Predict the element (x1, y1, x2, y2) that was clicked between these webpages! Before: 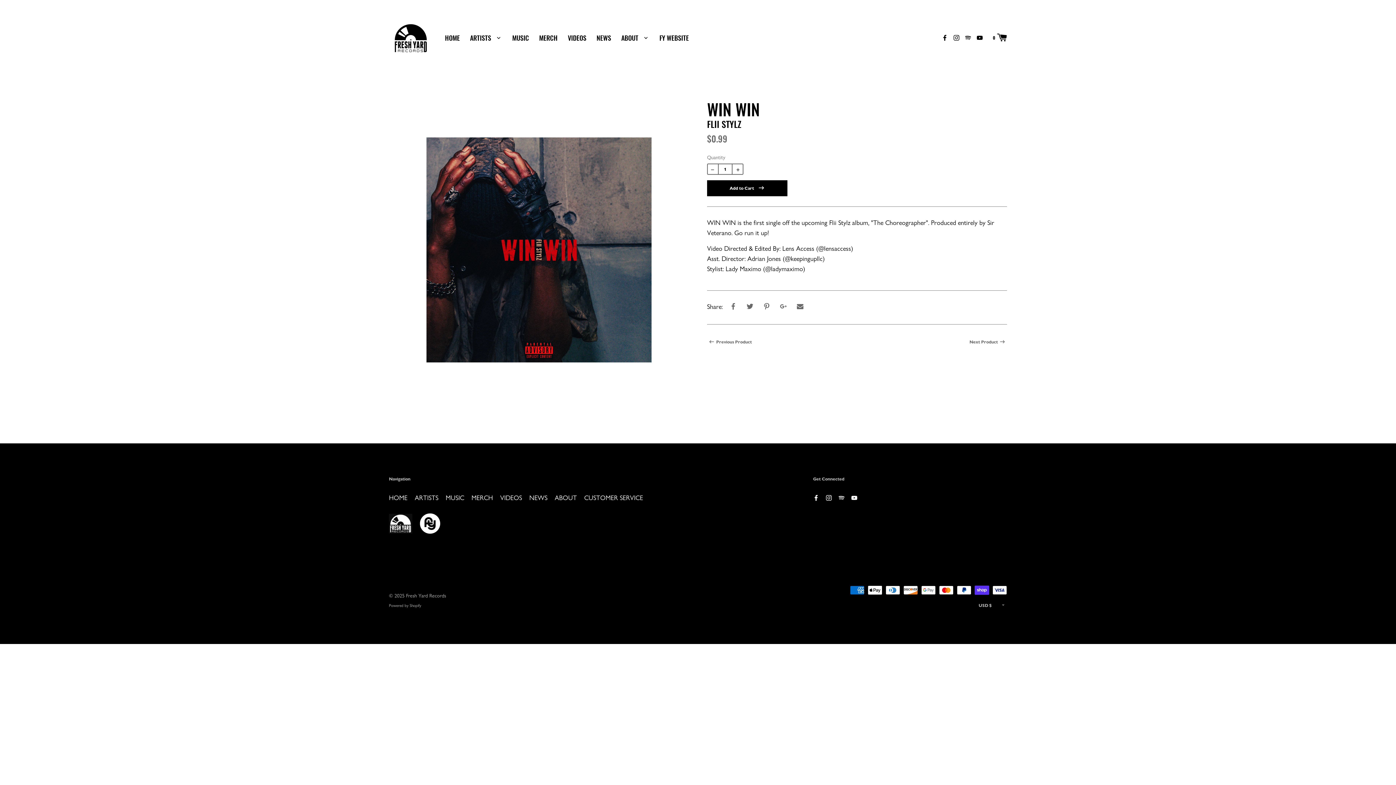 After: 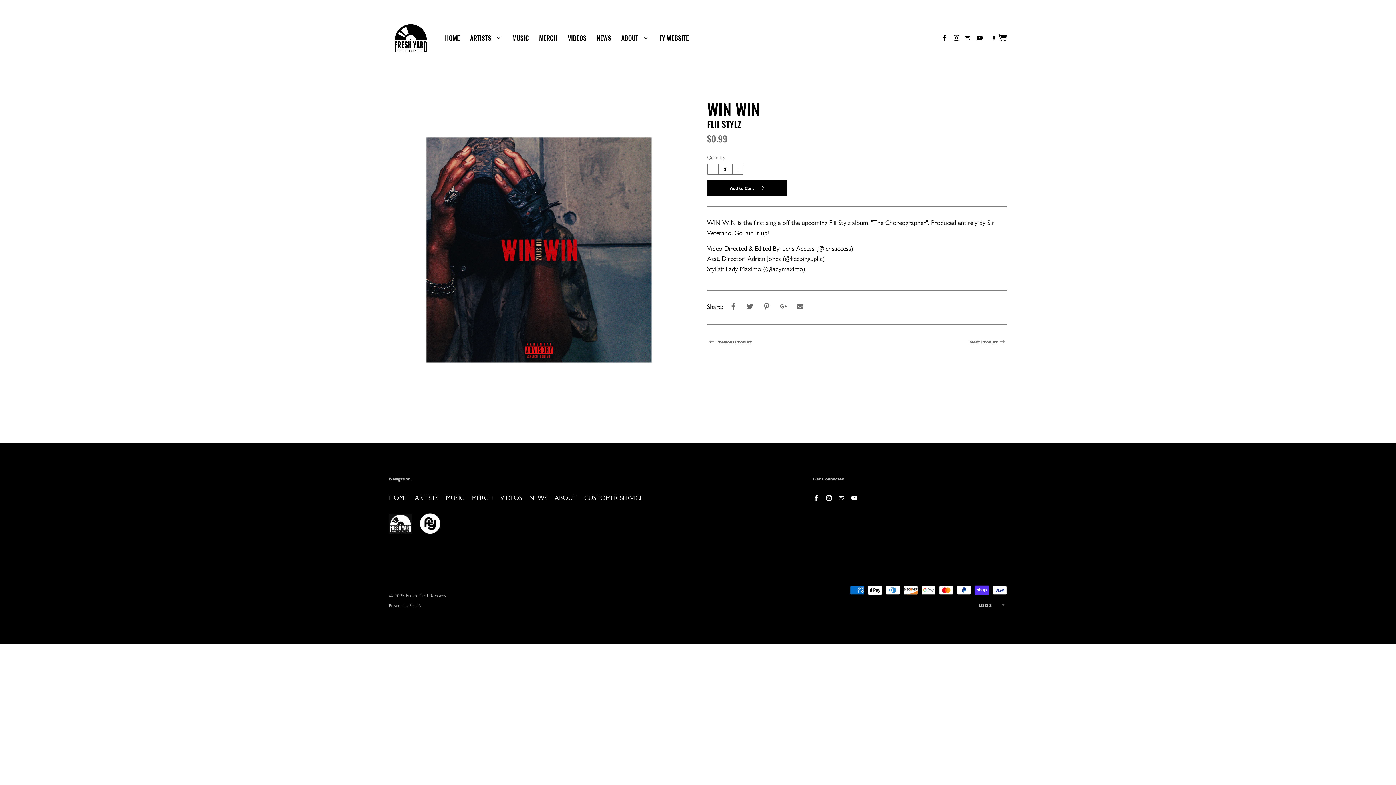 Action: bbox: (732, 163, 743, 174)